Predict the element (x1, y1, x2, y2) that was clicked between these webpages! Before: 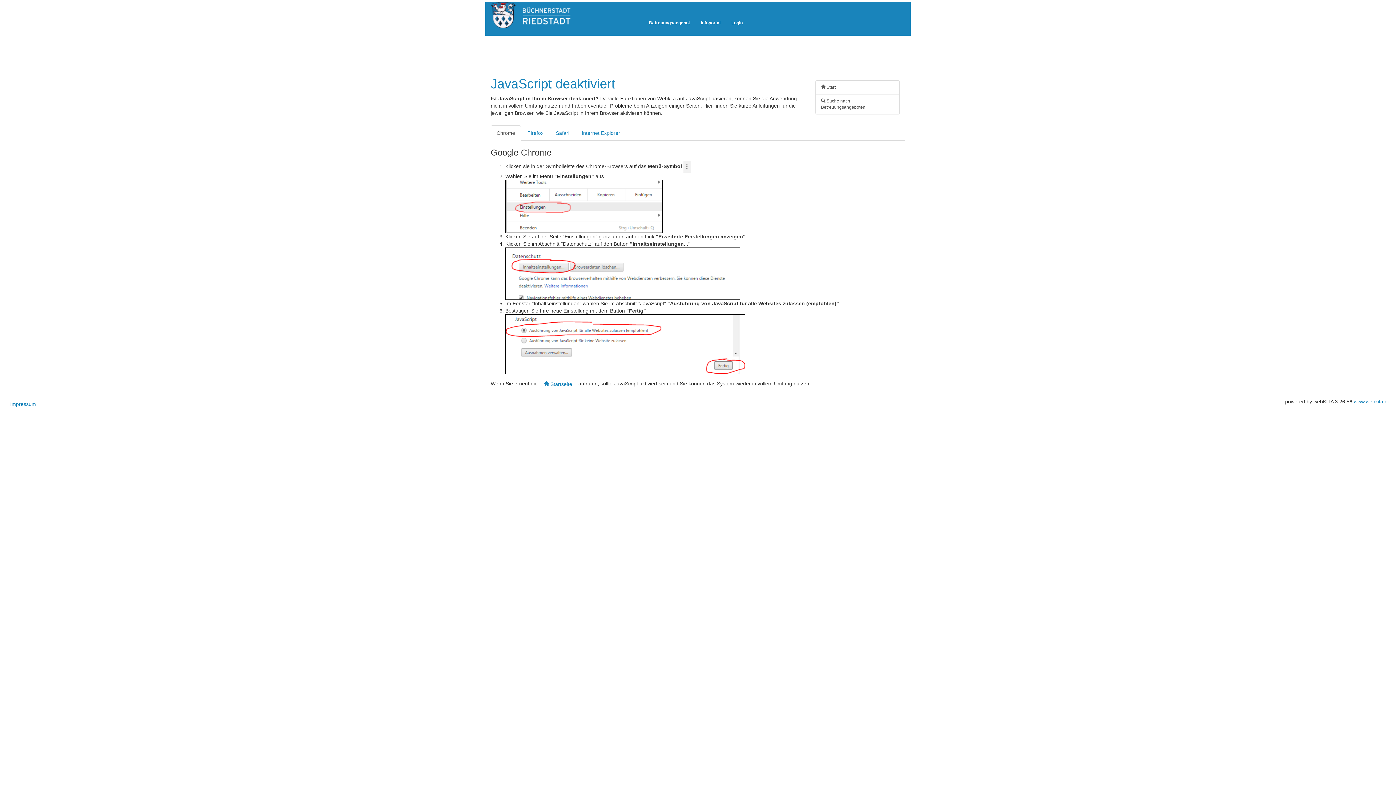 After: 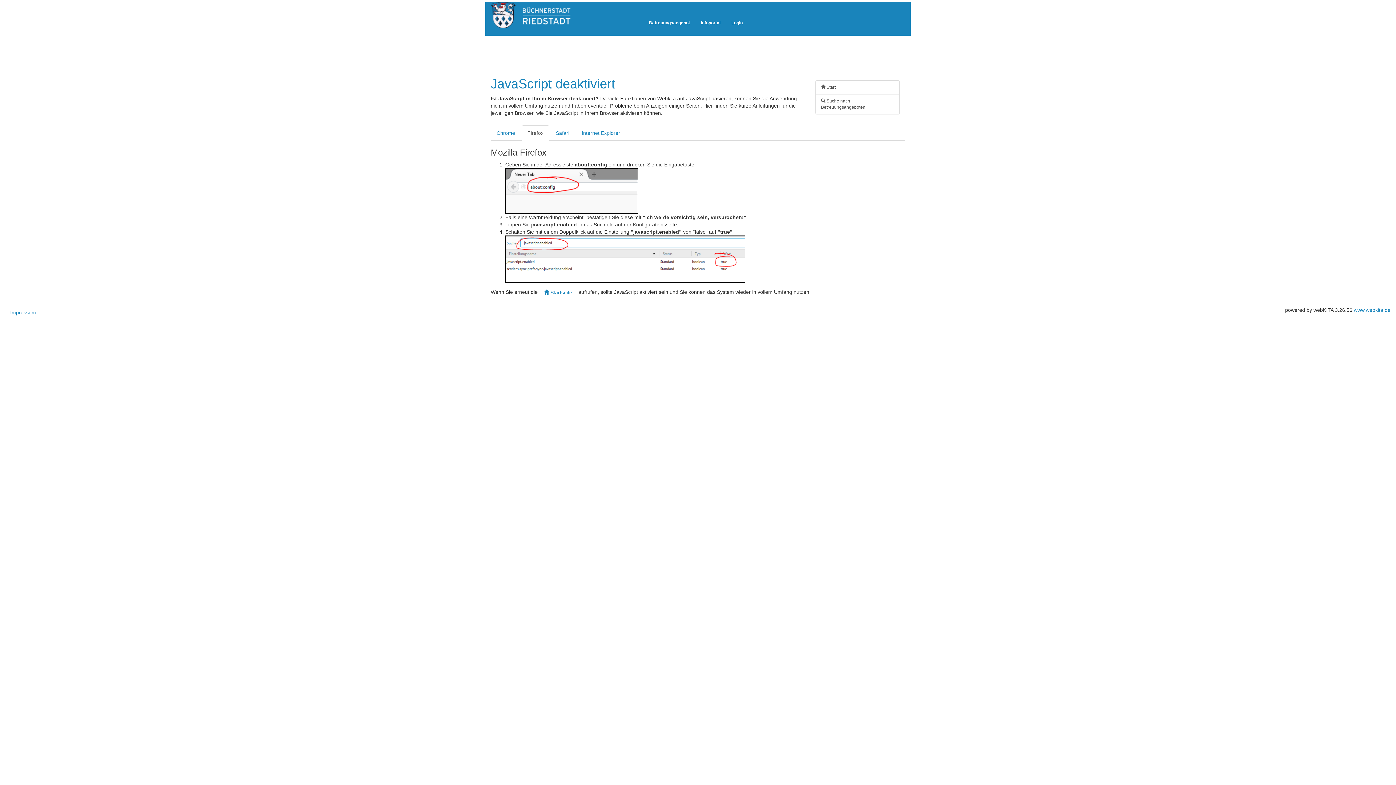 Action: label: Firefox bbox: (521, 125, 549, 140)